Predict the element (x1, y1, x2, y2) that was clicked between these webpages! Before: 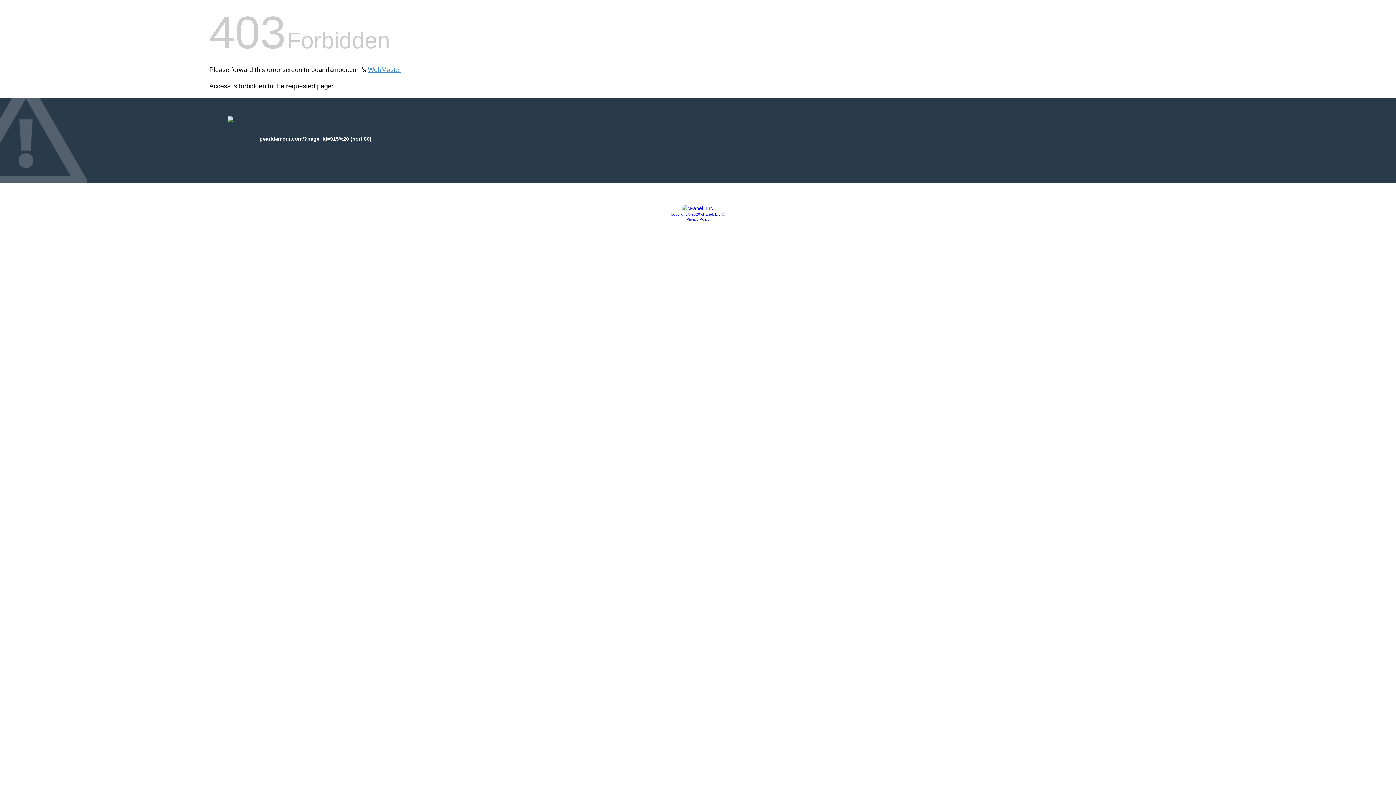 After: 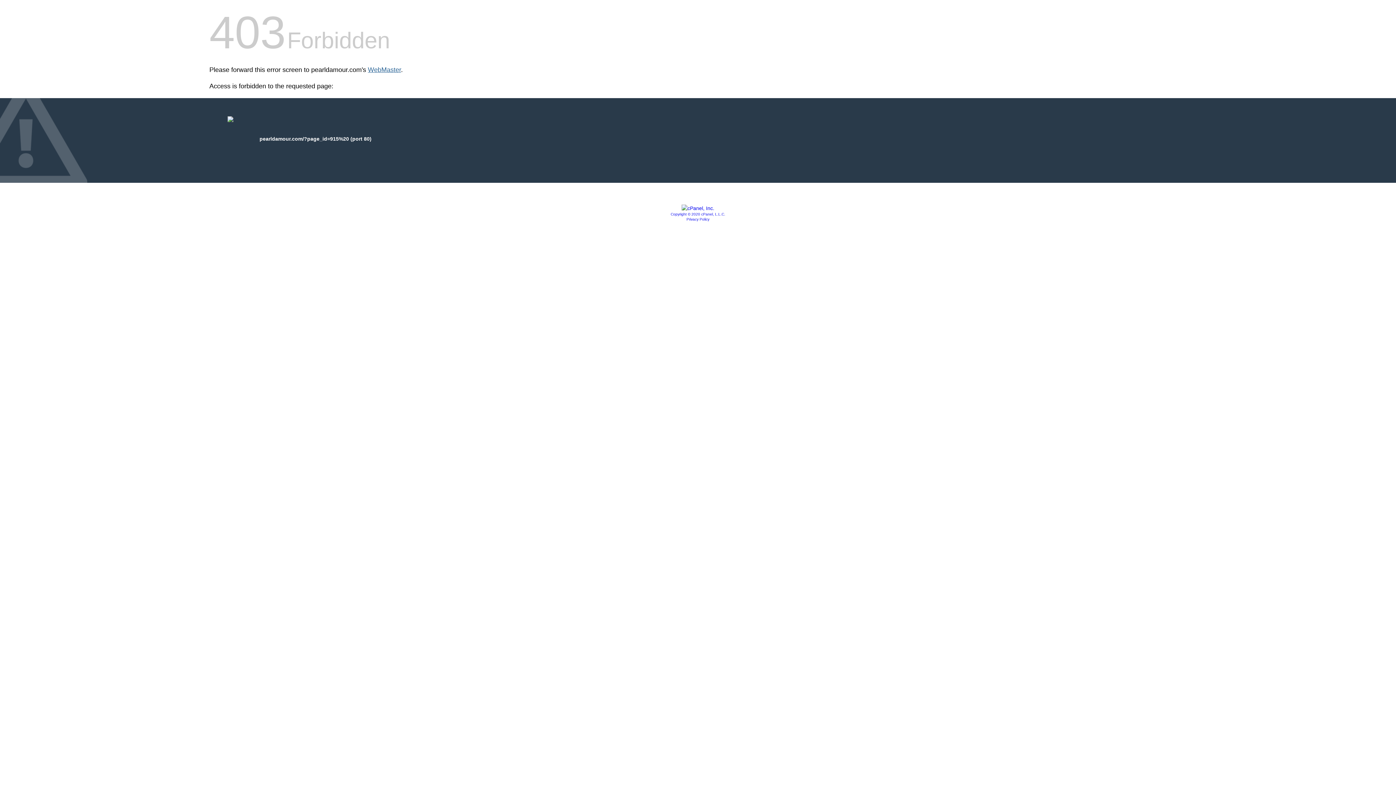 Action: label: WebMaster bbox: (368, 66, 401, 73)